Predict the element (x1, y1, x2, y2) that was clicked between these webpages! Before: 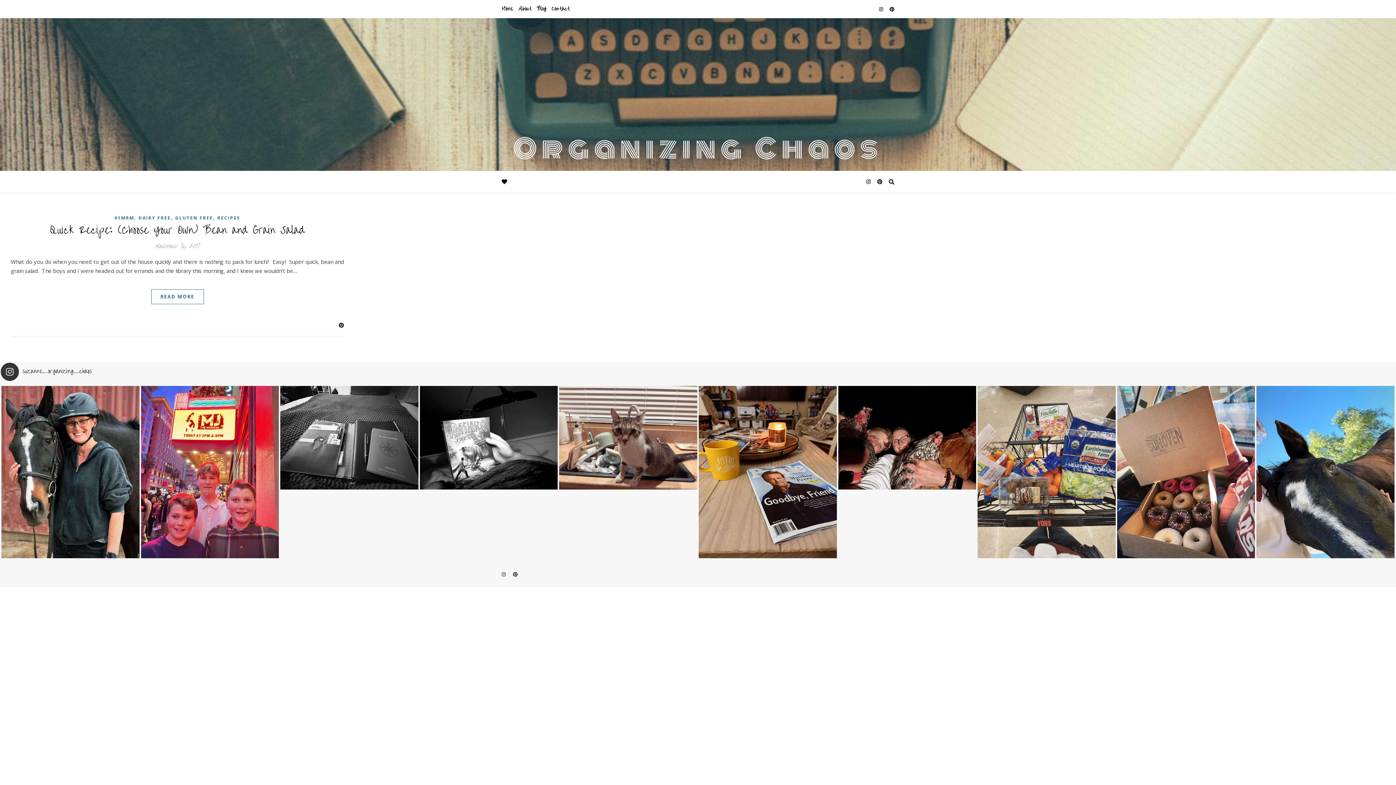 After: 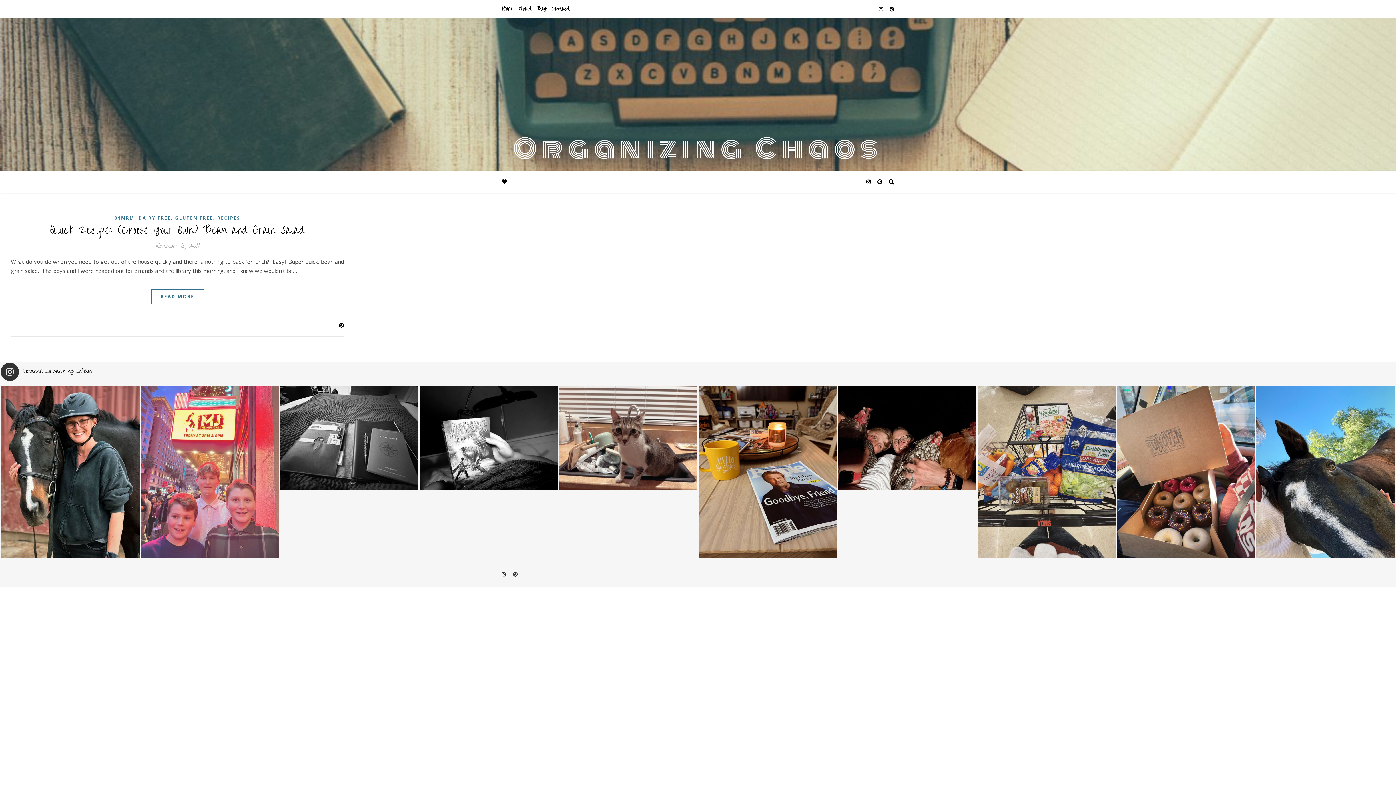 Action: bbox: (140, 386, 278, 558) label: Learning important things today. This was SO